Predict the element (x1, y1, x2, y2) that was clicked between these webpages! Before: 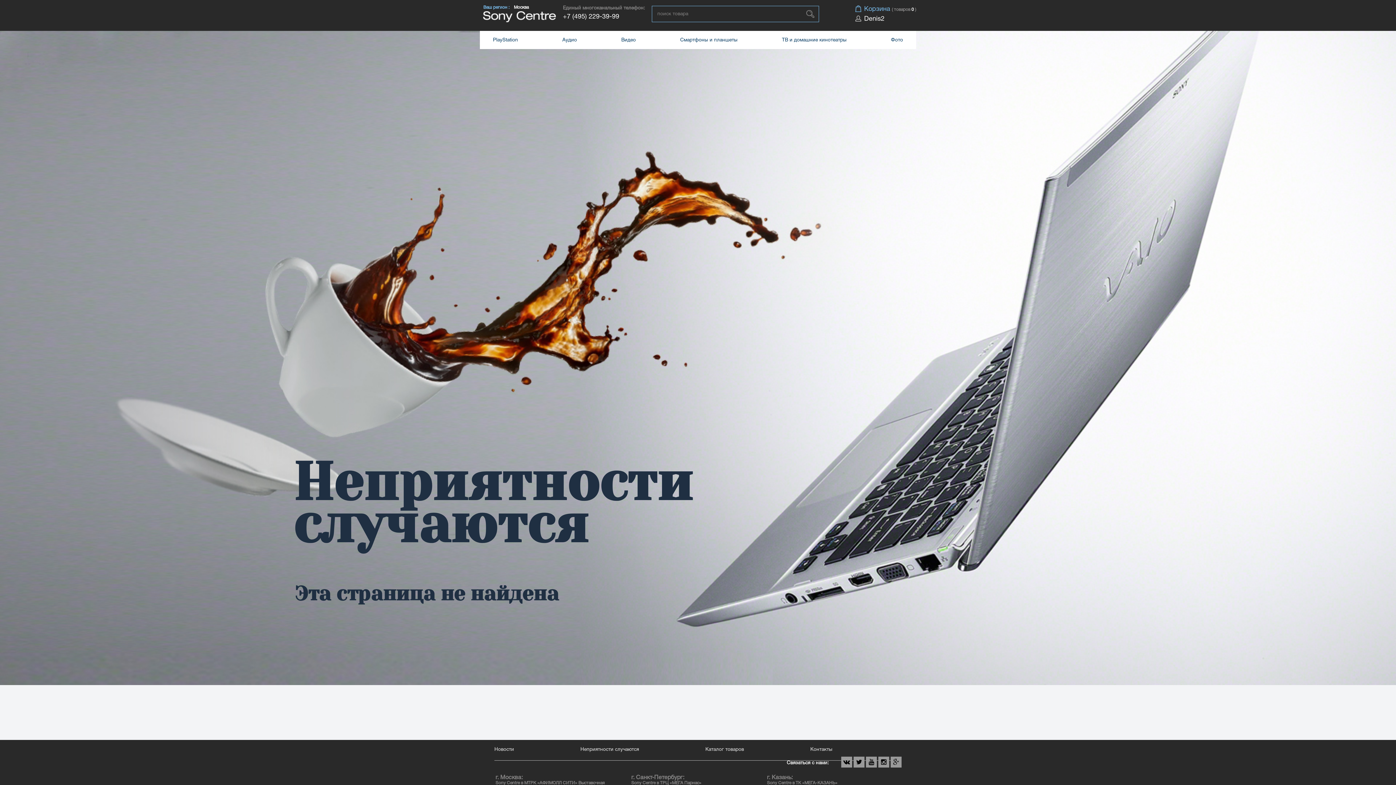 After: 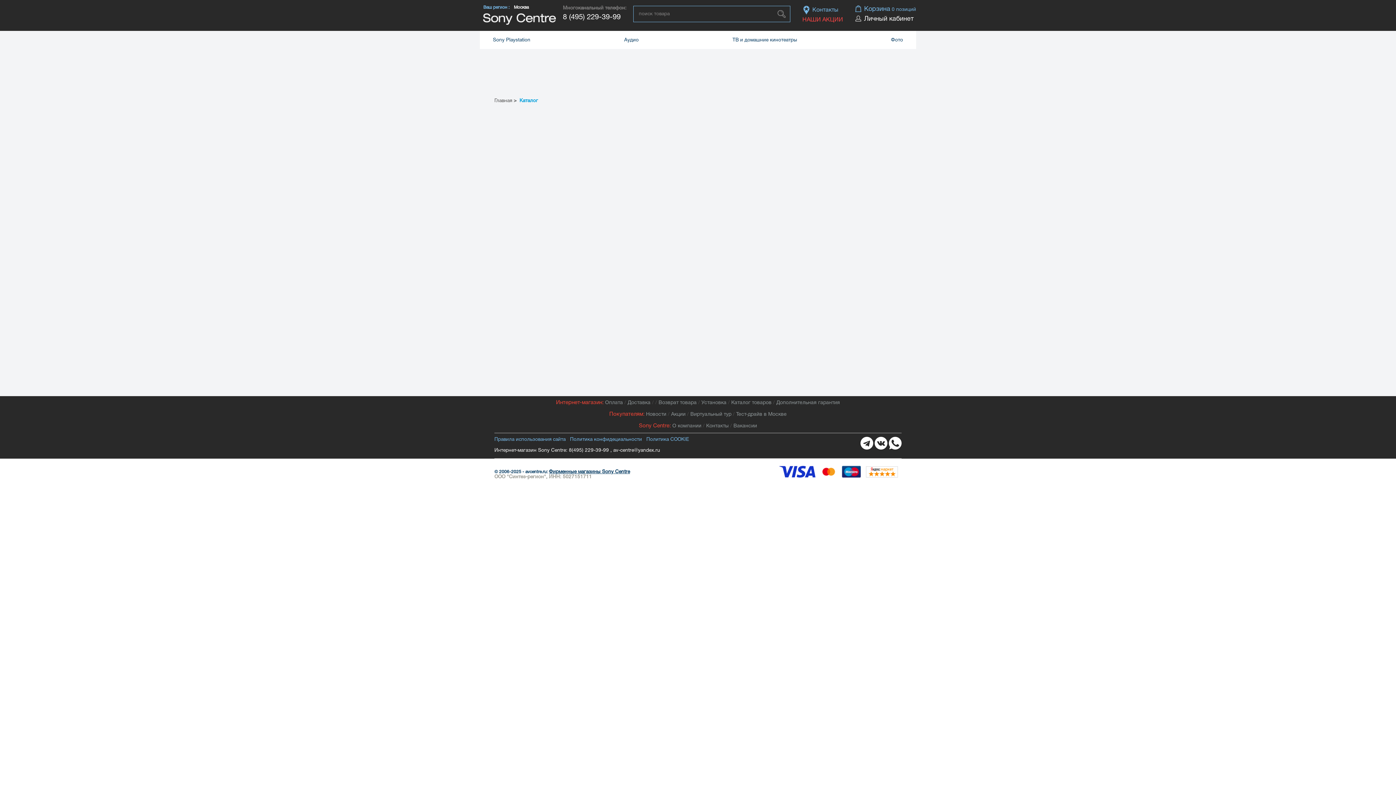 Action: bbox: (680, 32, 737, 49) label: Смартфоны и планшеты